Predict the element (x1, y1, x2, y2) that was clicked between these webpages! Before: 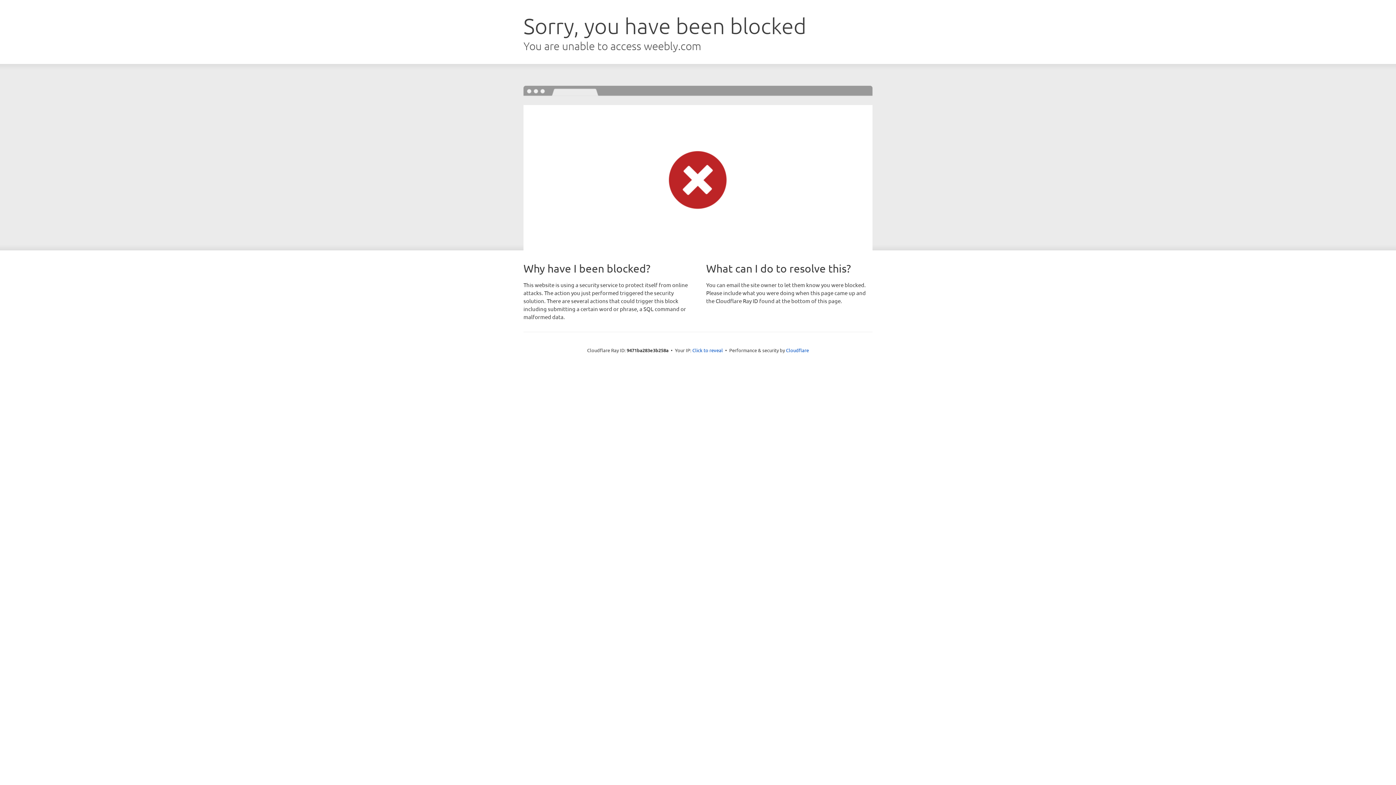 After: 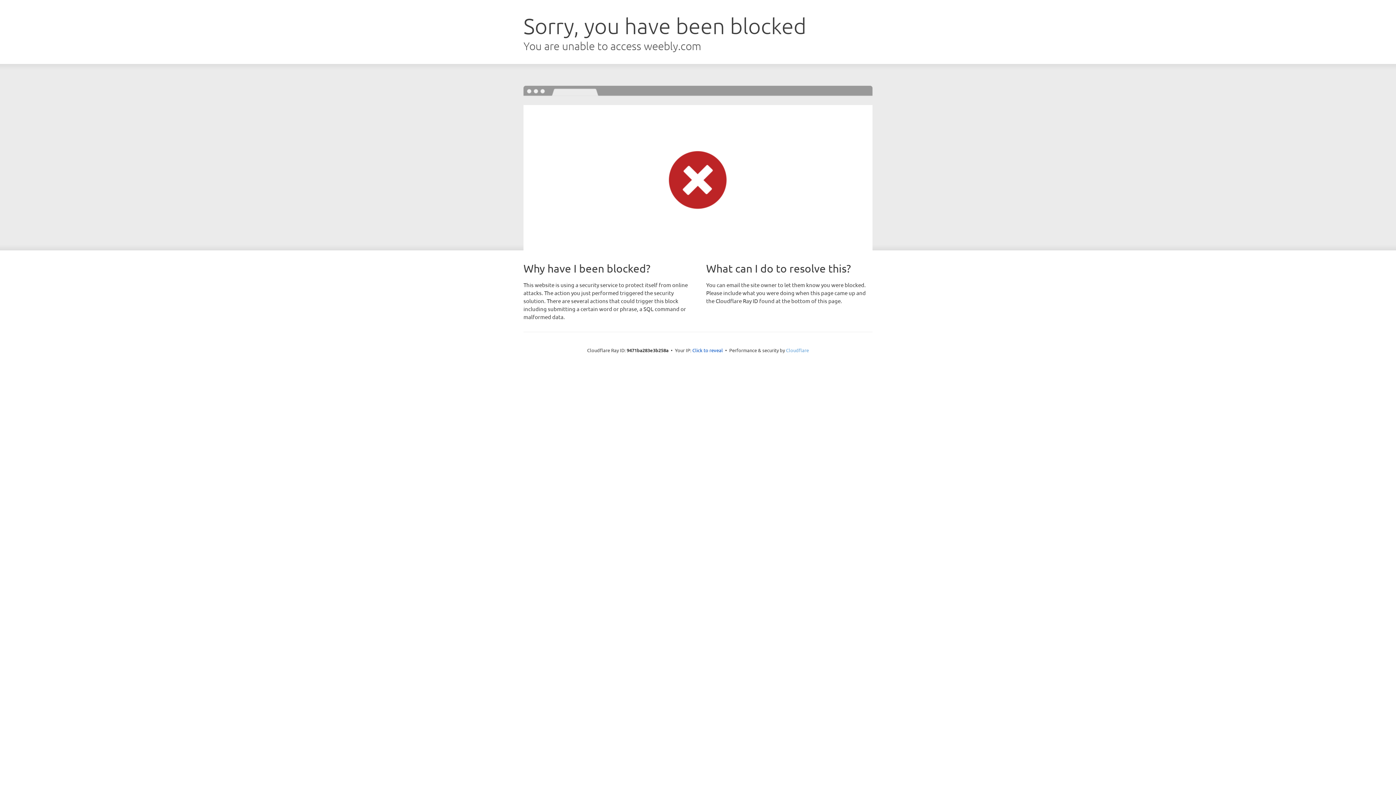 Action: label: Cloudflare bbox: (786, 347, 809, 353)